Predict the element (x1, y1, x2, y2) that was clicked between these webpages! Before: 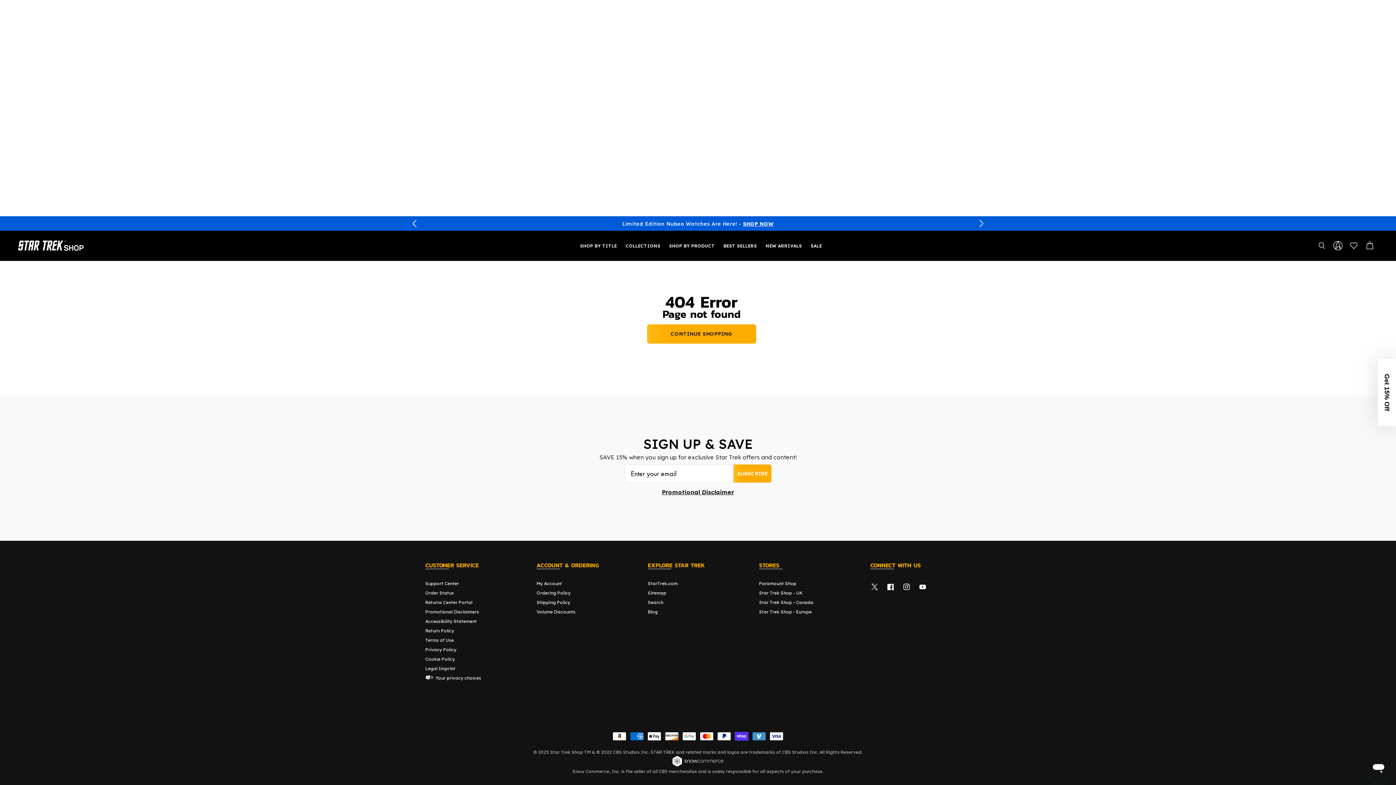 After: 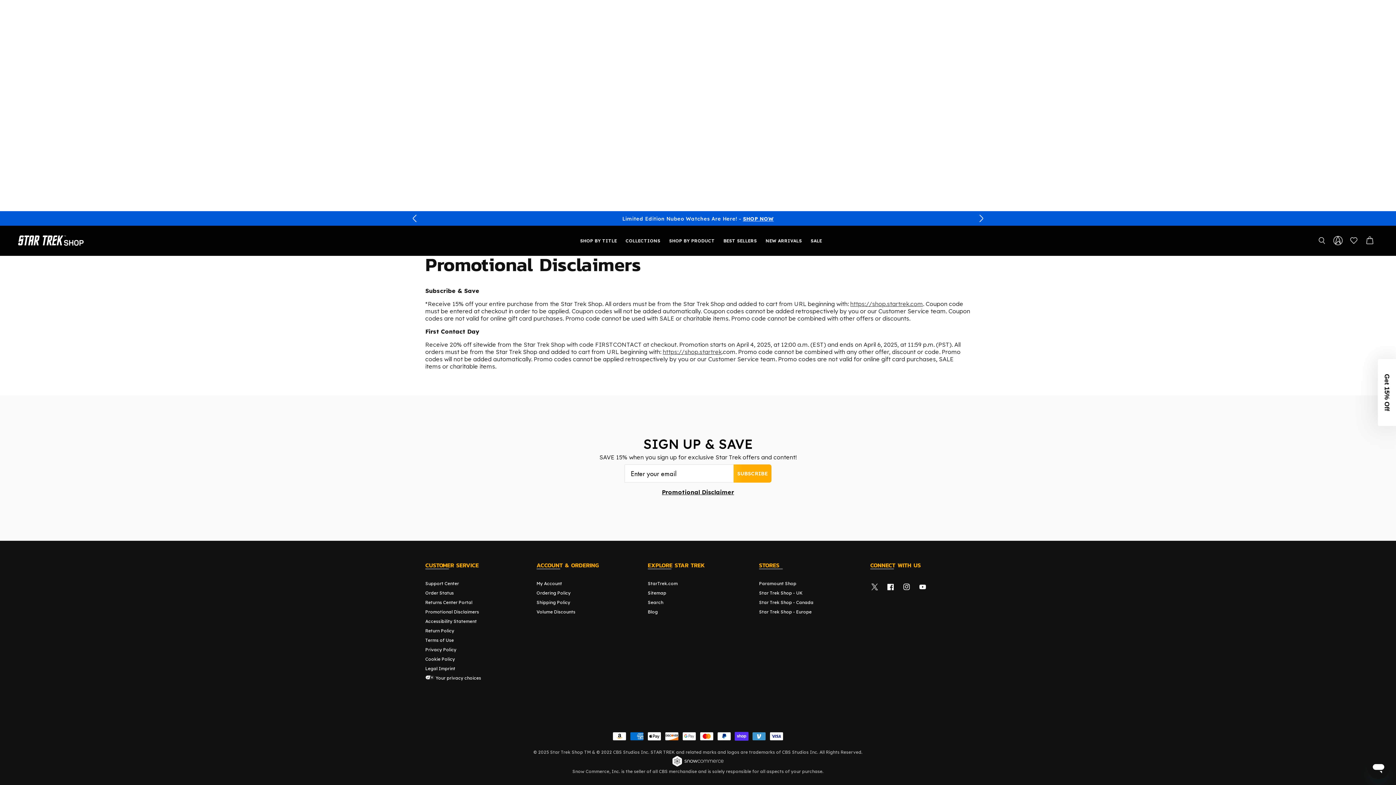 Action: bbox: (425, 607, 479, 617) label: Promotional Disclaimers